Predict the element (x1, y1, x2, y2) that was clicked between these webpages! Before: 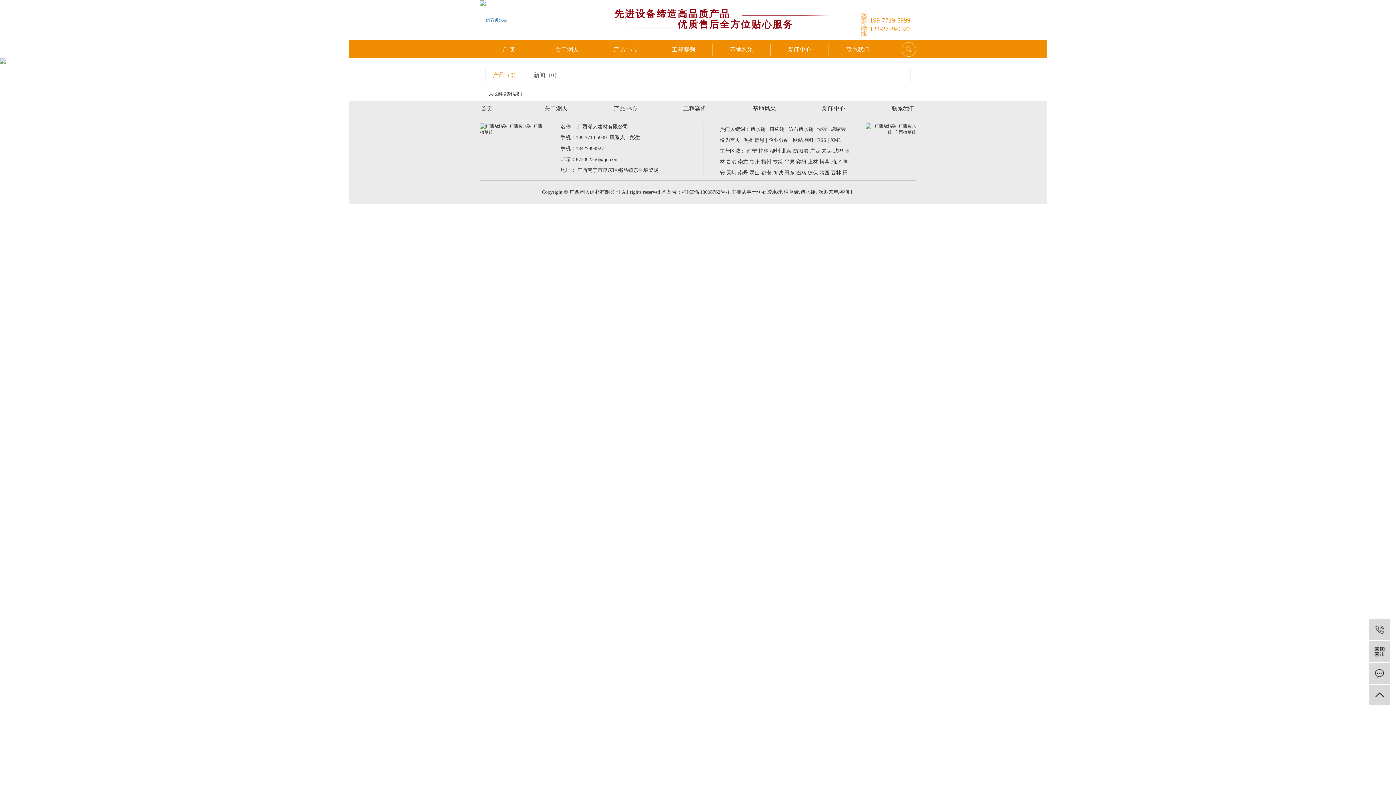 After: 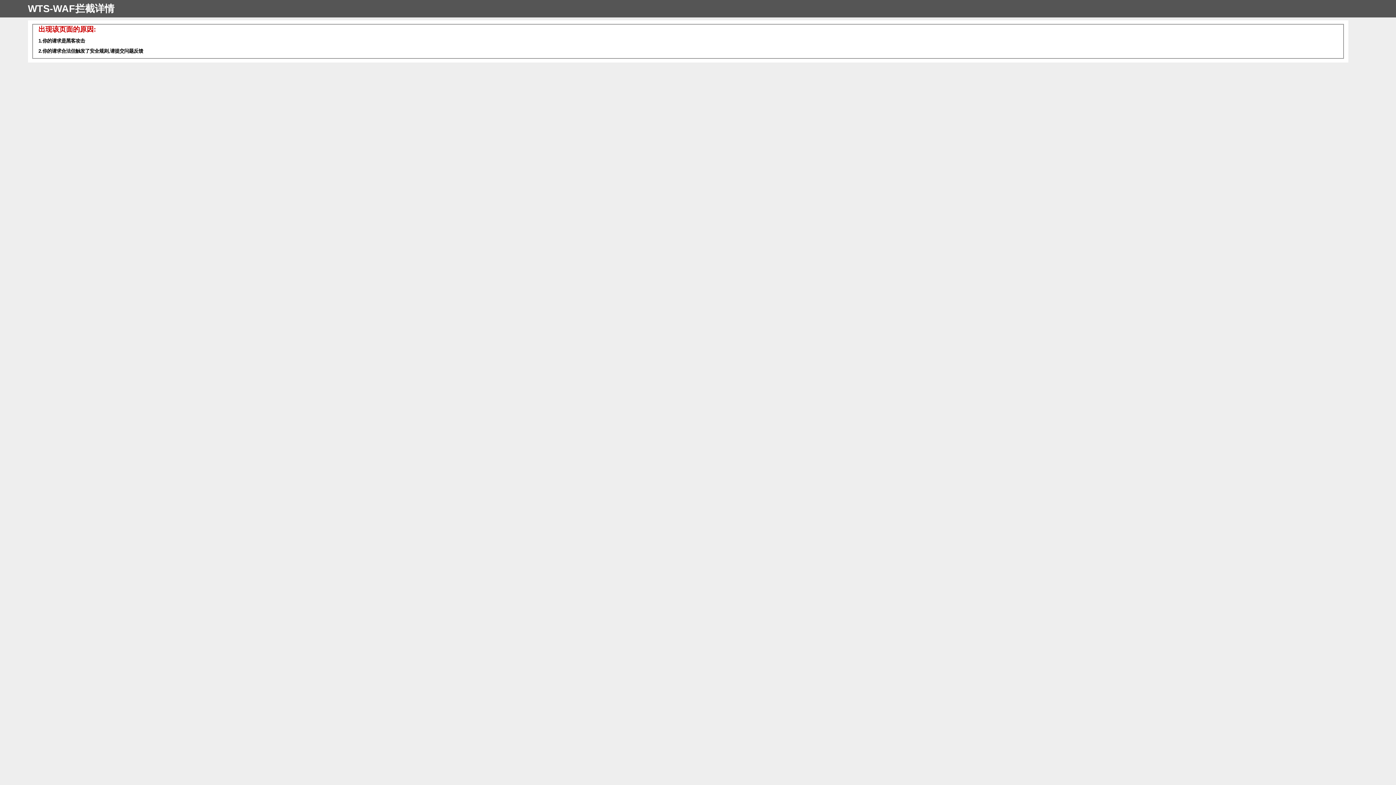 Action: label: 广西 bbox: (810, 148, 820, 153)